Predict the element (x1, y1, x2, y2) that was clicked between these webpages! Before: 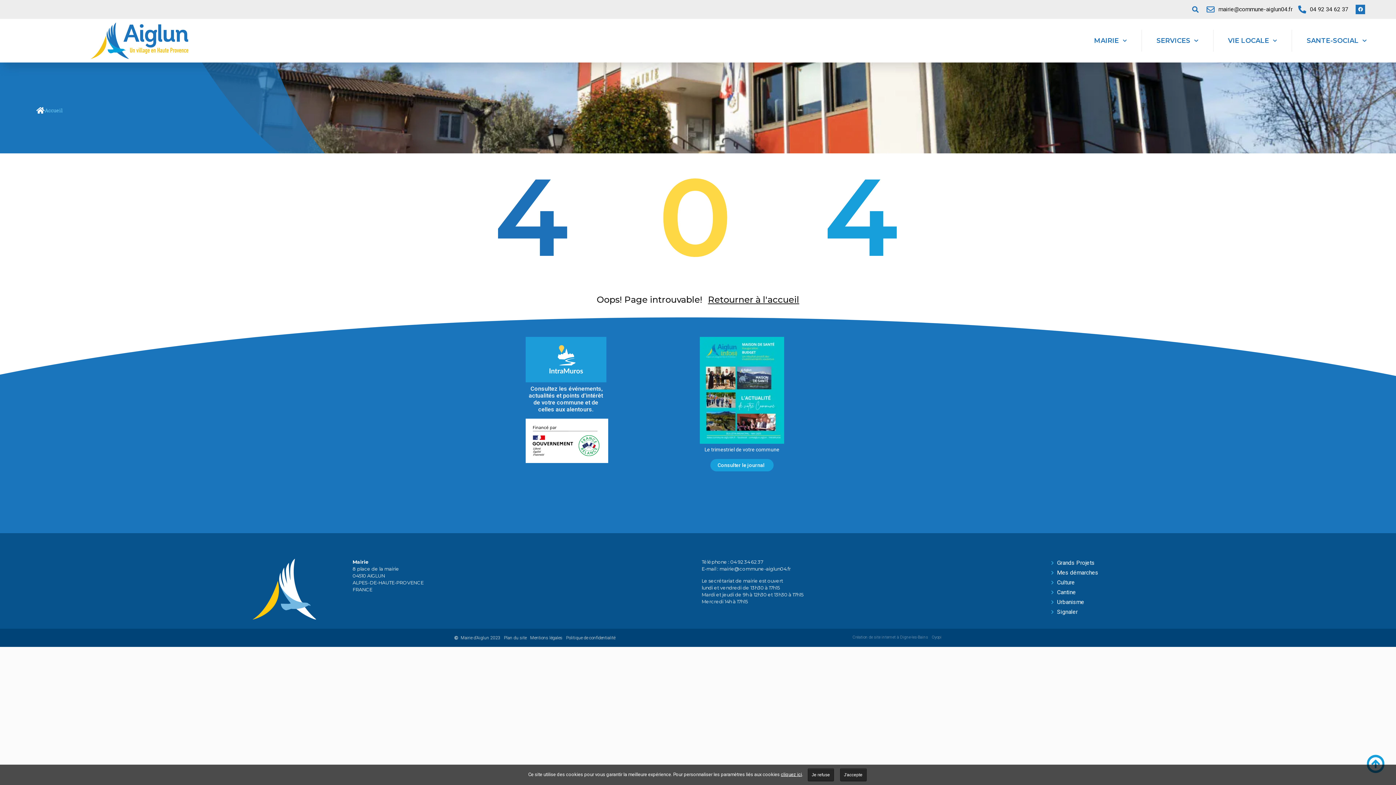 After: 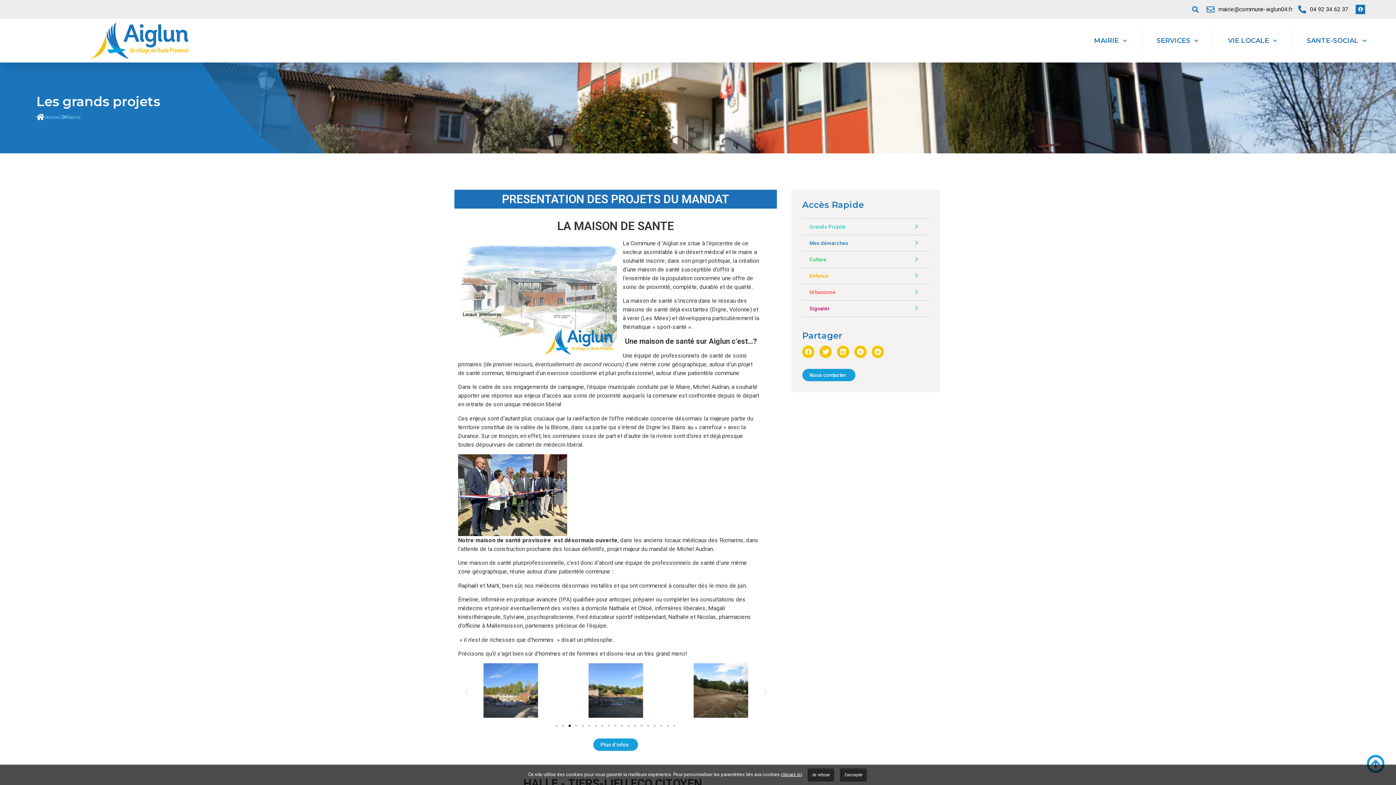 Action: label: Grands Projets bbox: (1050, 558, 1098, 567)